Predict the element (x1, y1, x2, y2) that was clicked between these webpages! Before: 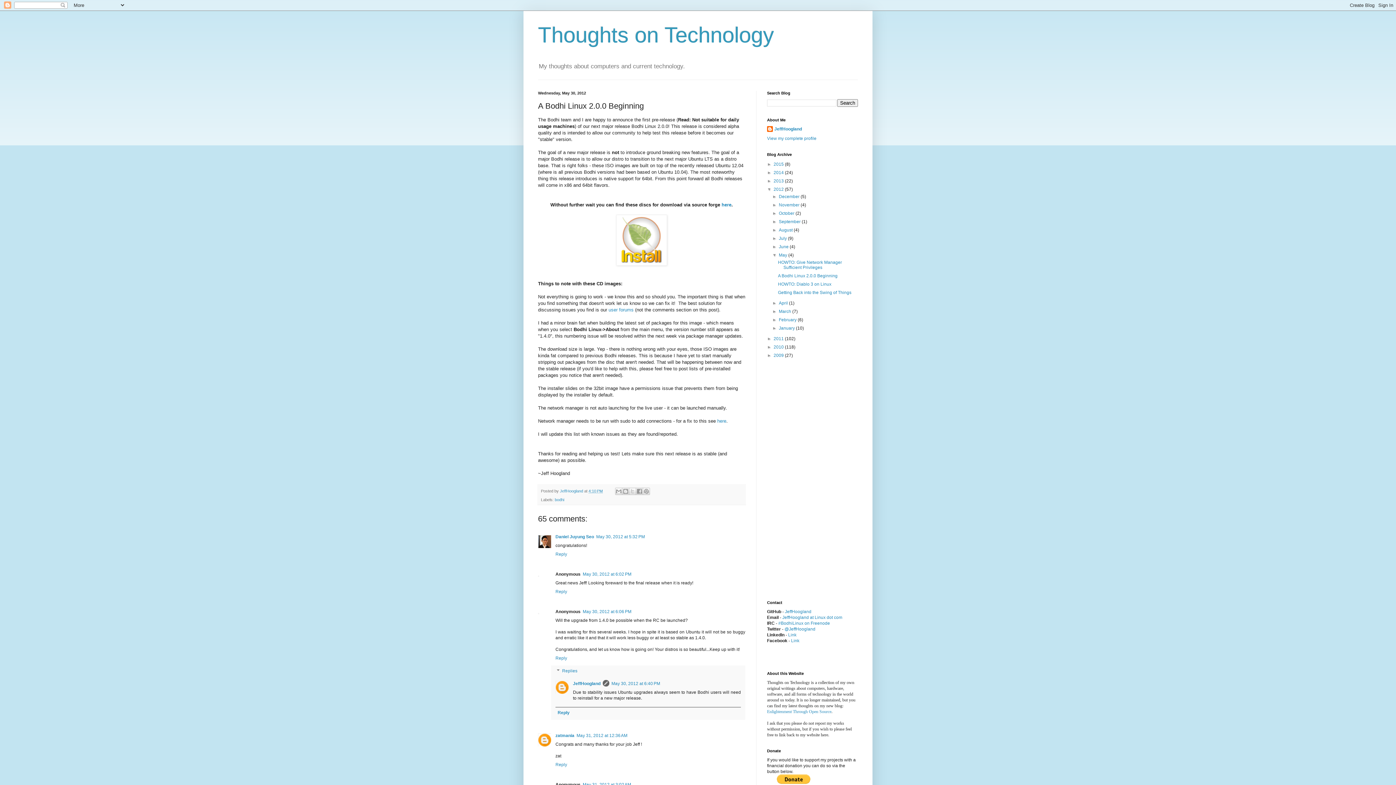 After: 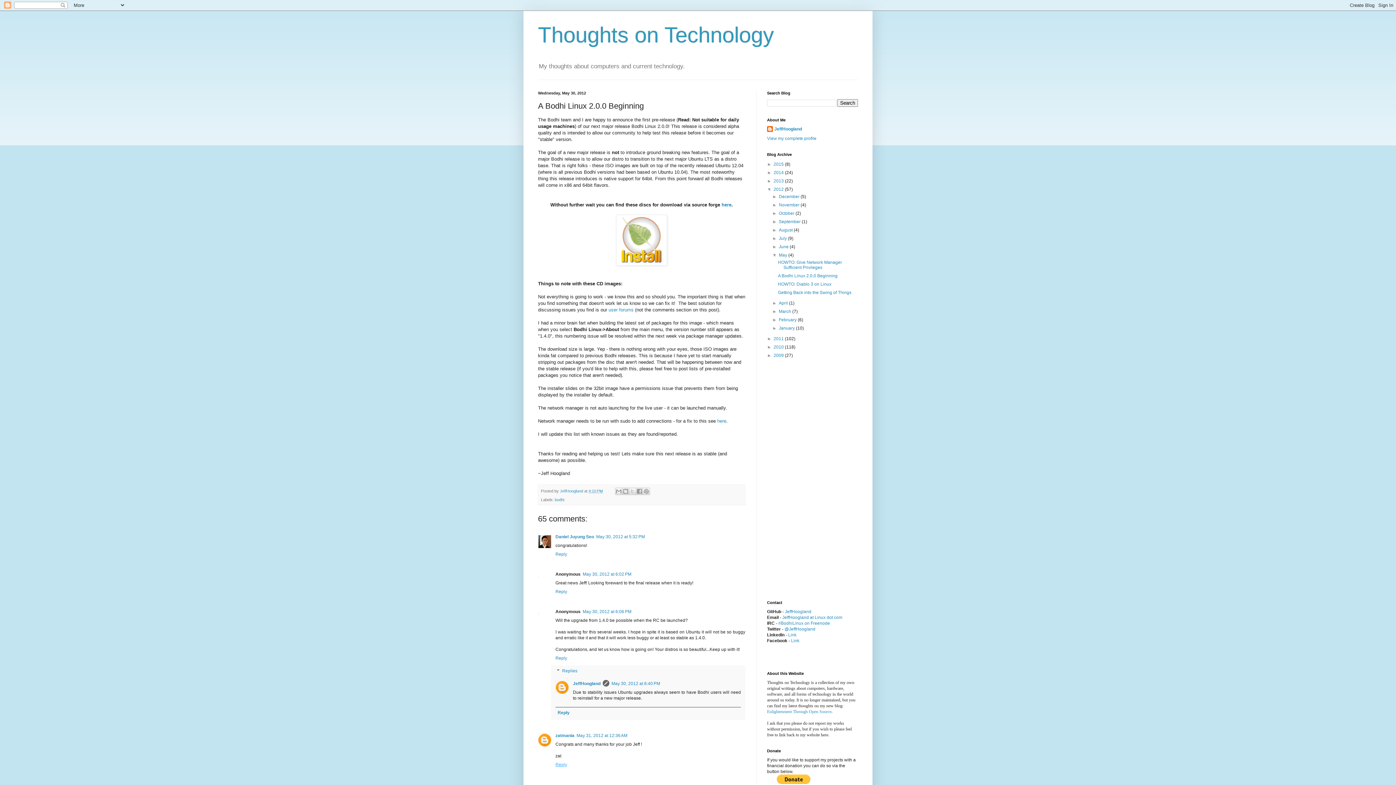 Action: bbox: (555, 760, 569, 767) label: Reply